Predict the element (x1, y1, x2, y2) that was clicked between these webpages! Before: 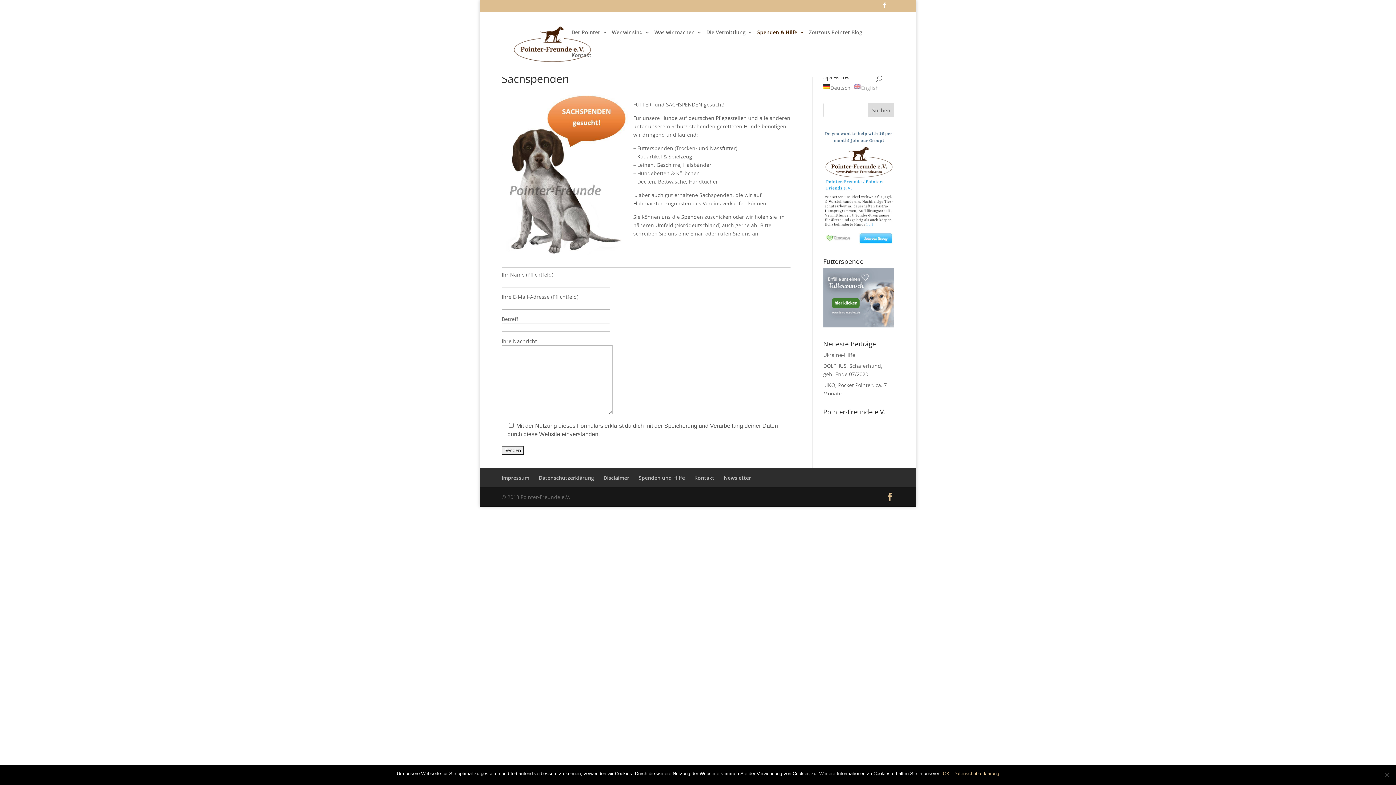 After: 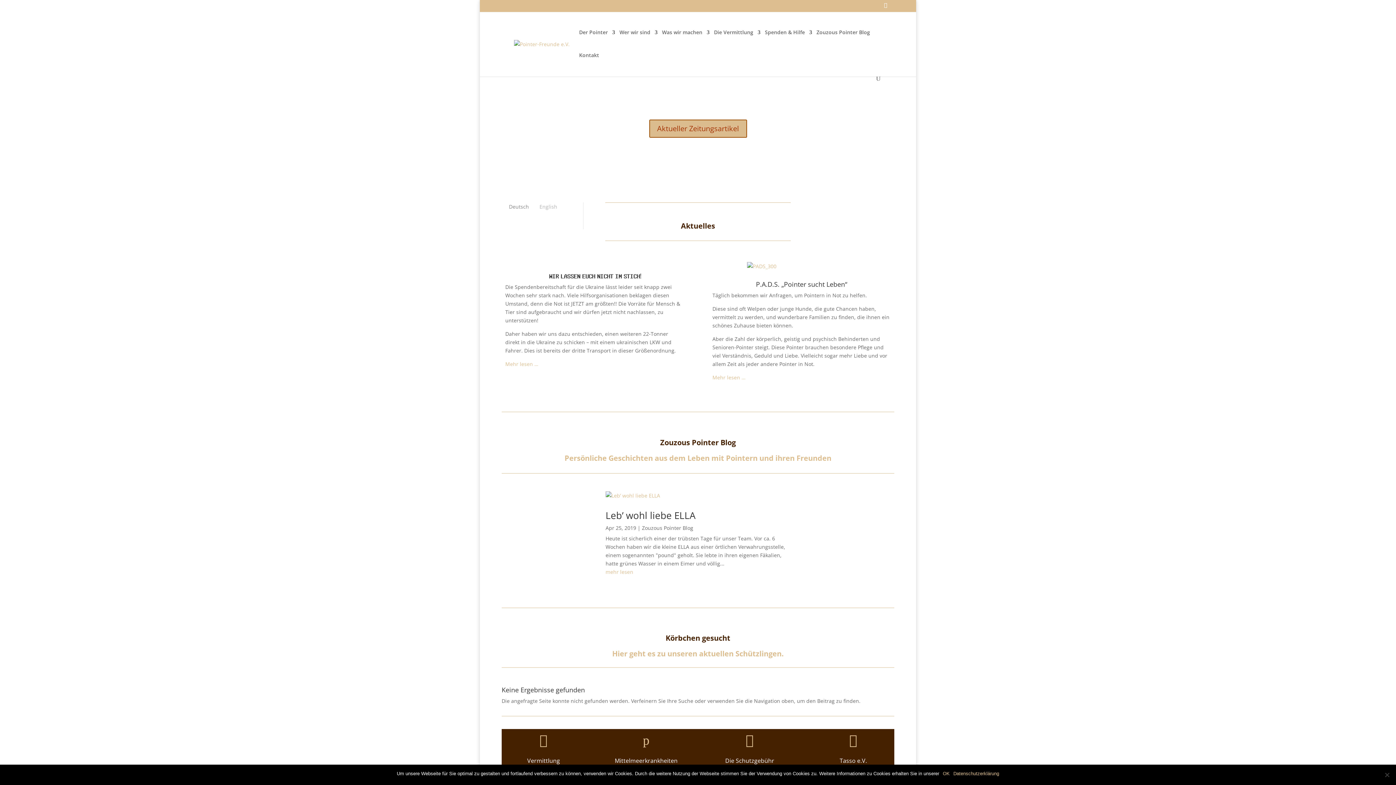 Action: bbox: (514, 40, 590, 47)